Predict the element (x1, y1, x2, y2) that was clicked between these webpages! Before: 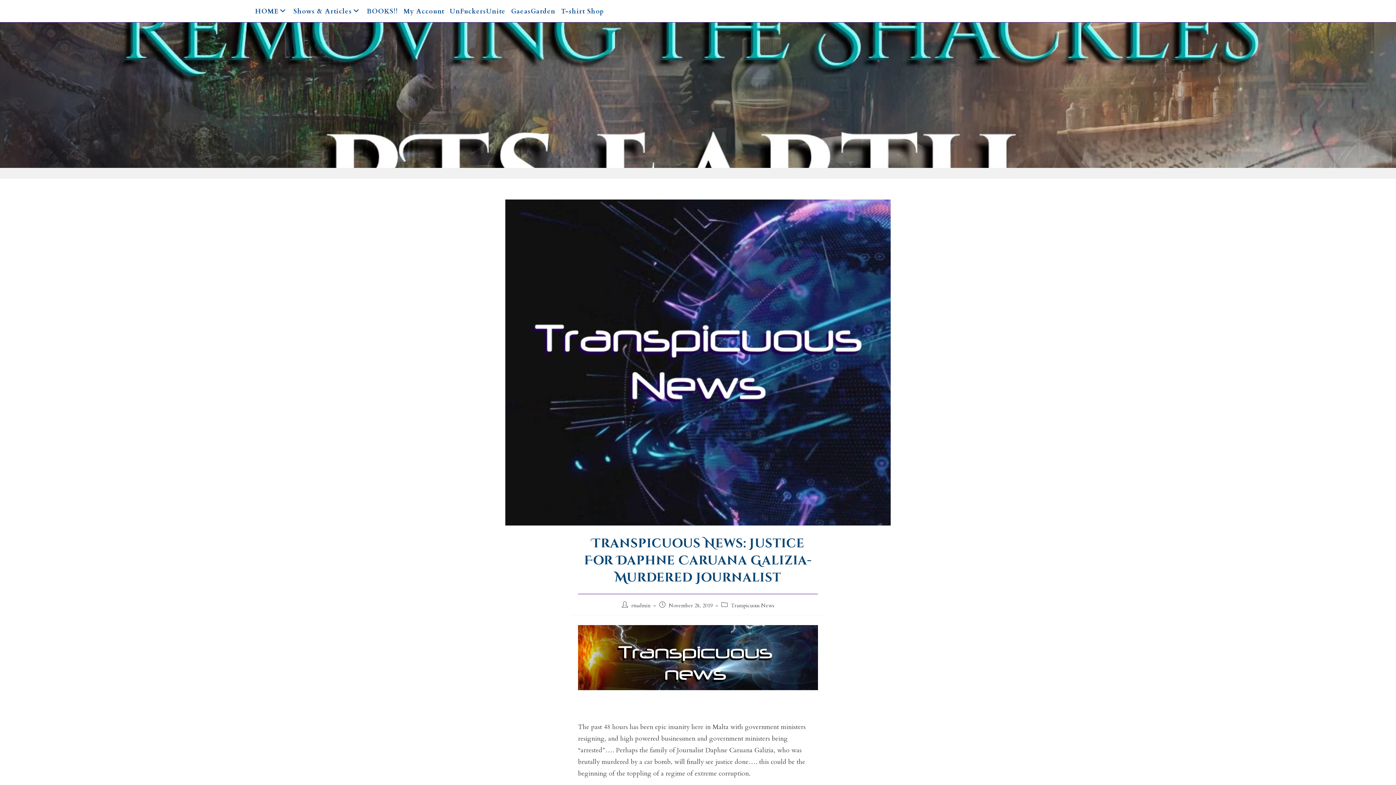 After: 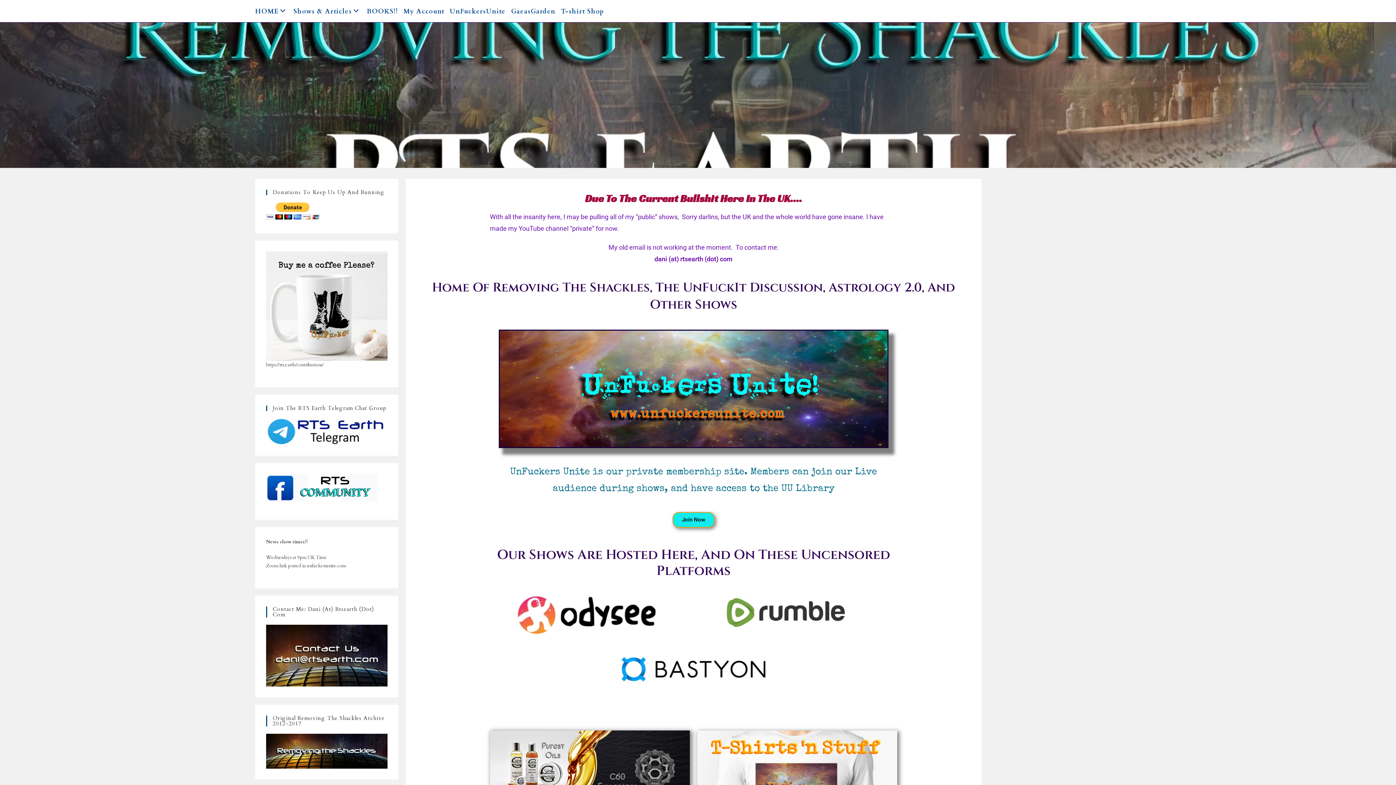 Action: label: HOME bbox: (255, 3, 288, 19)